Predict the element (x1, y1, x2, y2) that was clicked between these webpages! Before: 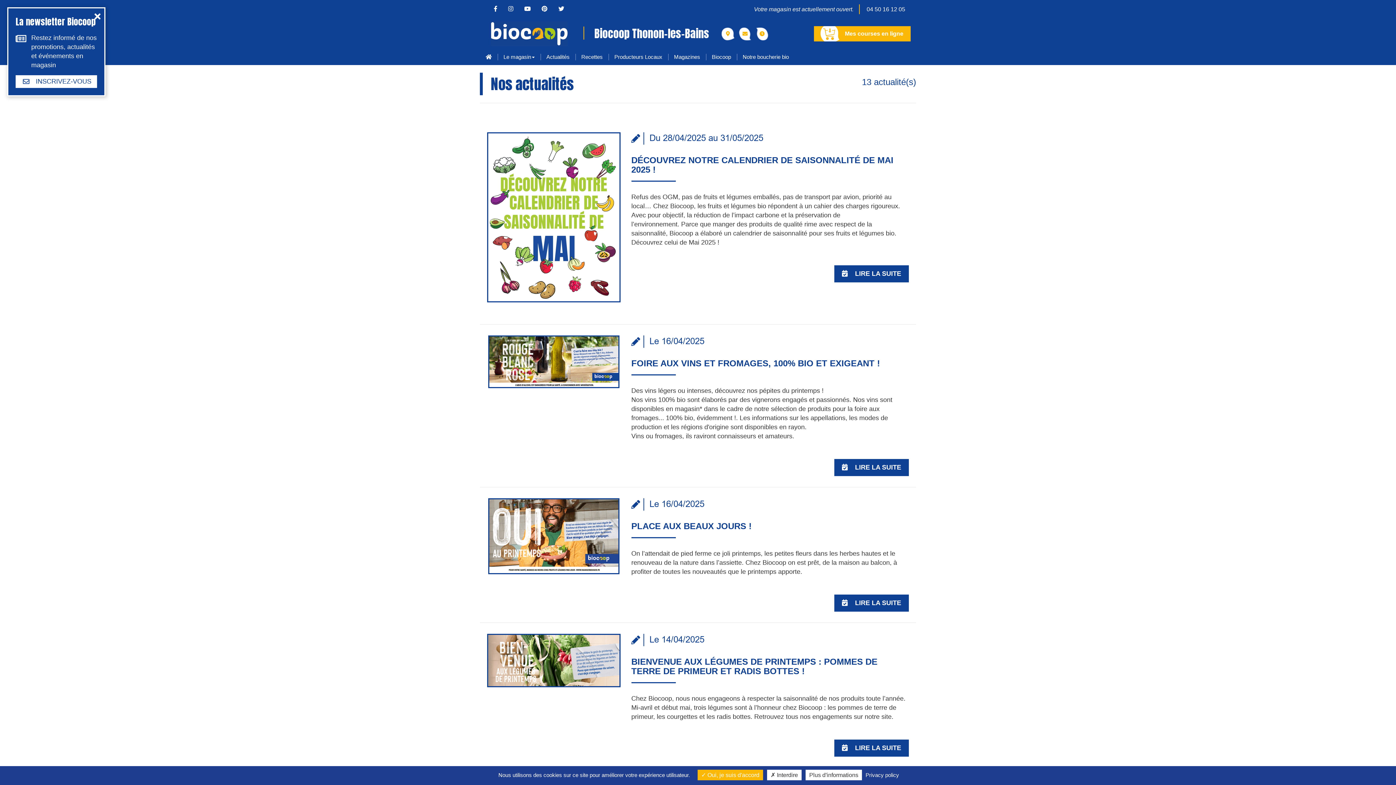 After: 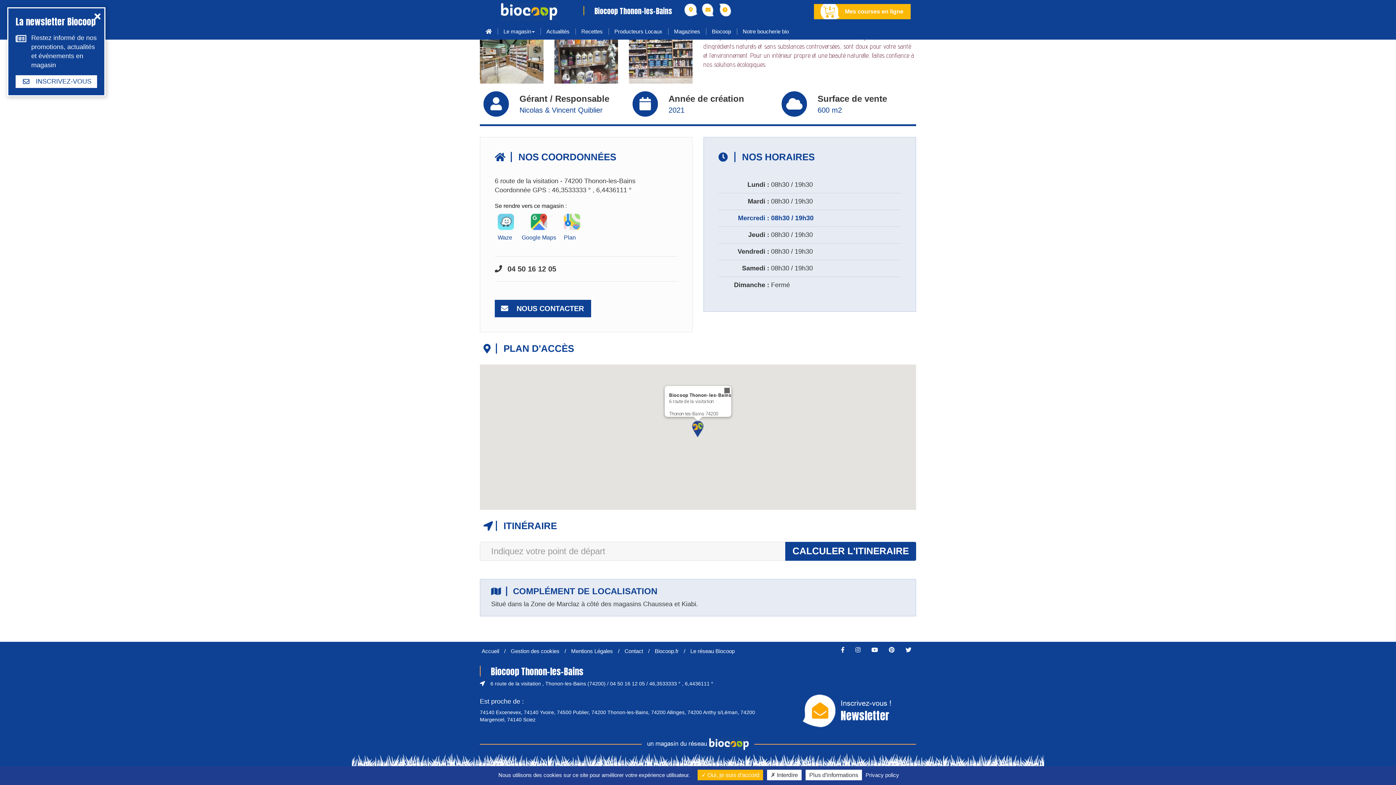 Action: bbox: (724, 27, 736, 40)